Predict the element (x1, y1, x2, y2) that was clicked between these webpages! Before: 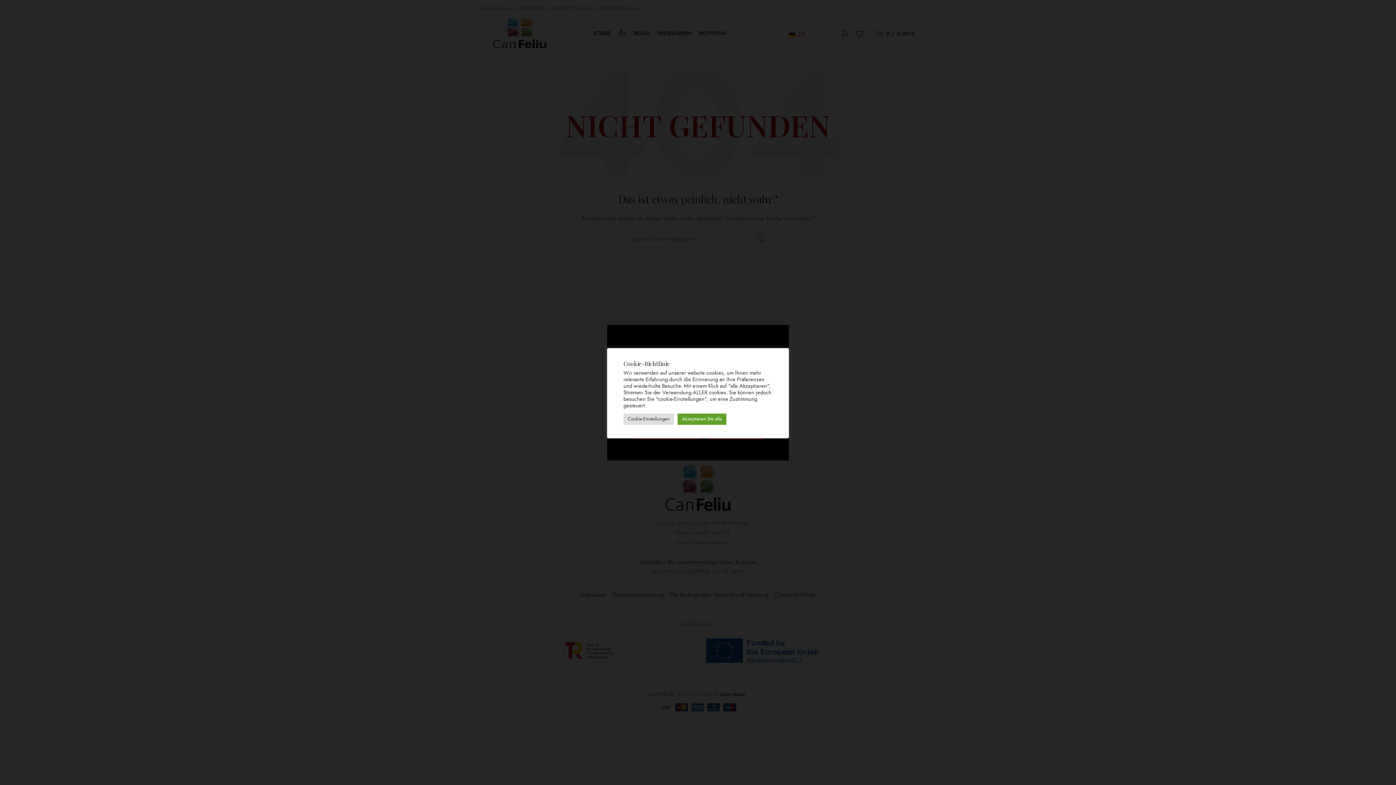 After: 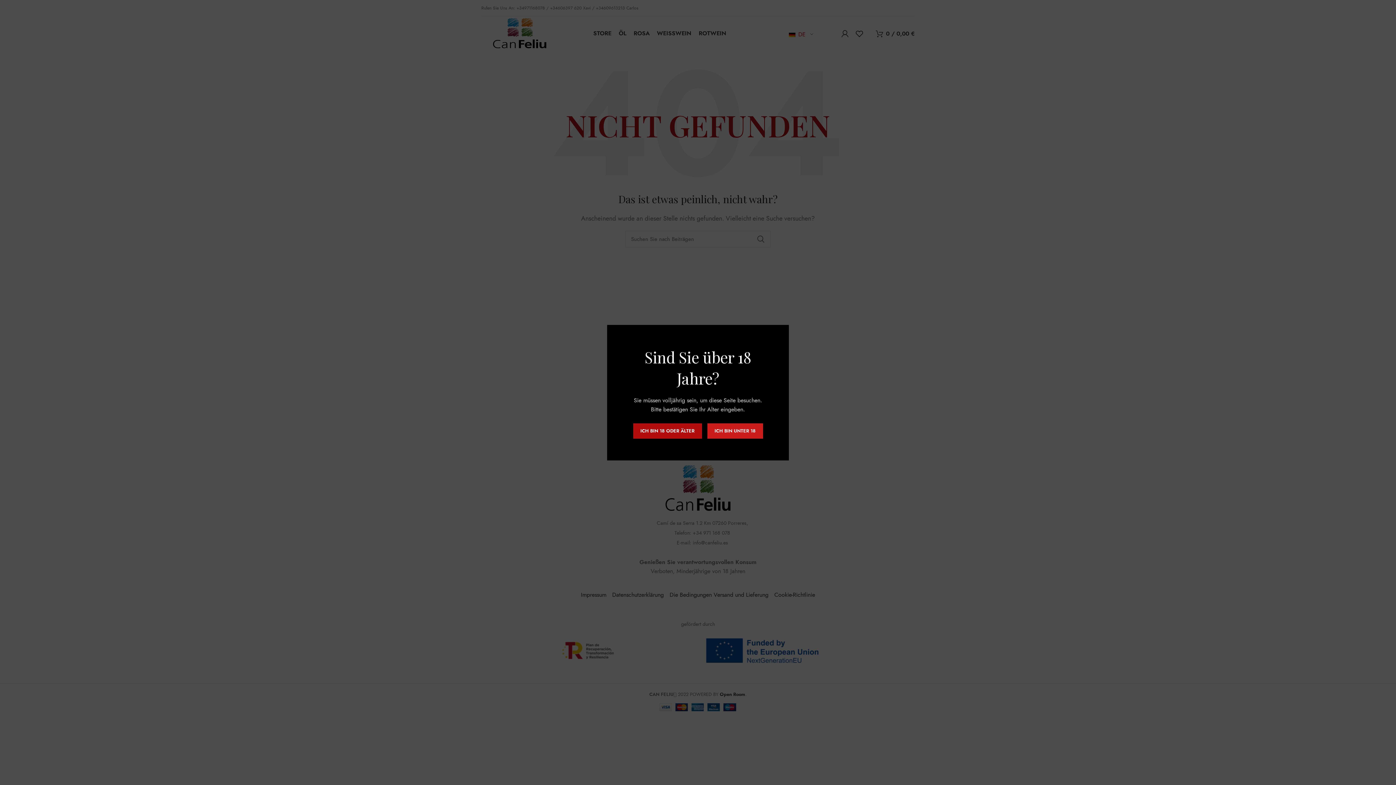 Action: bbox: (677, 413, 726, 425) label: Akzeptieren Sie alle